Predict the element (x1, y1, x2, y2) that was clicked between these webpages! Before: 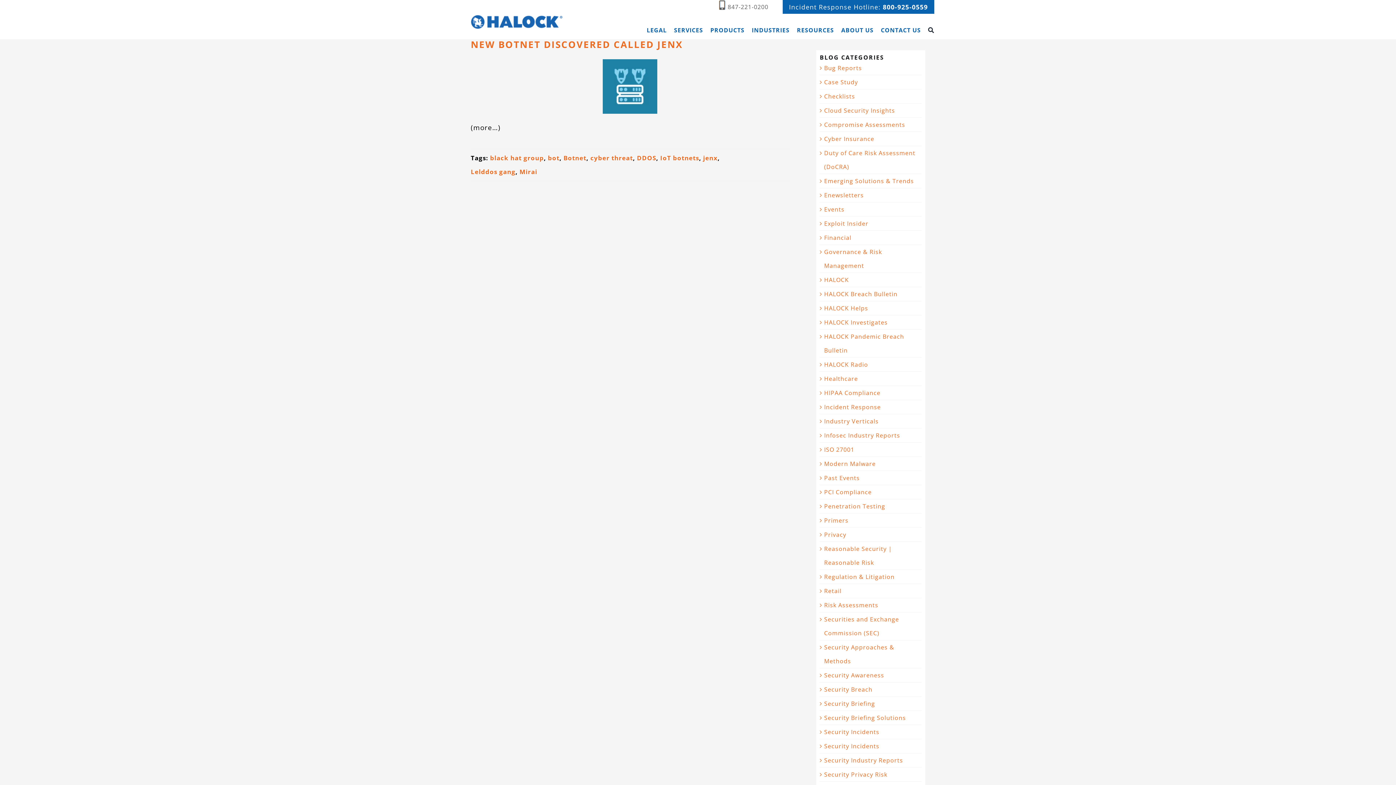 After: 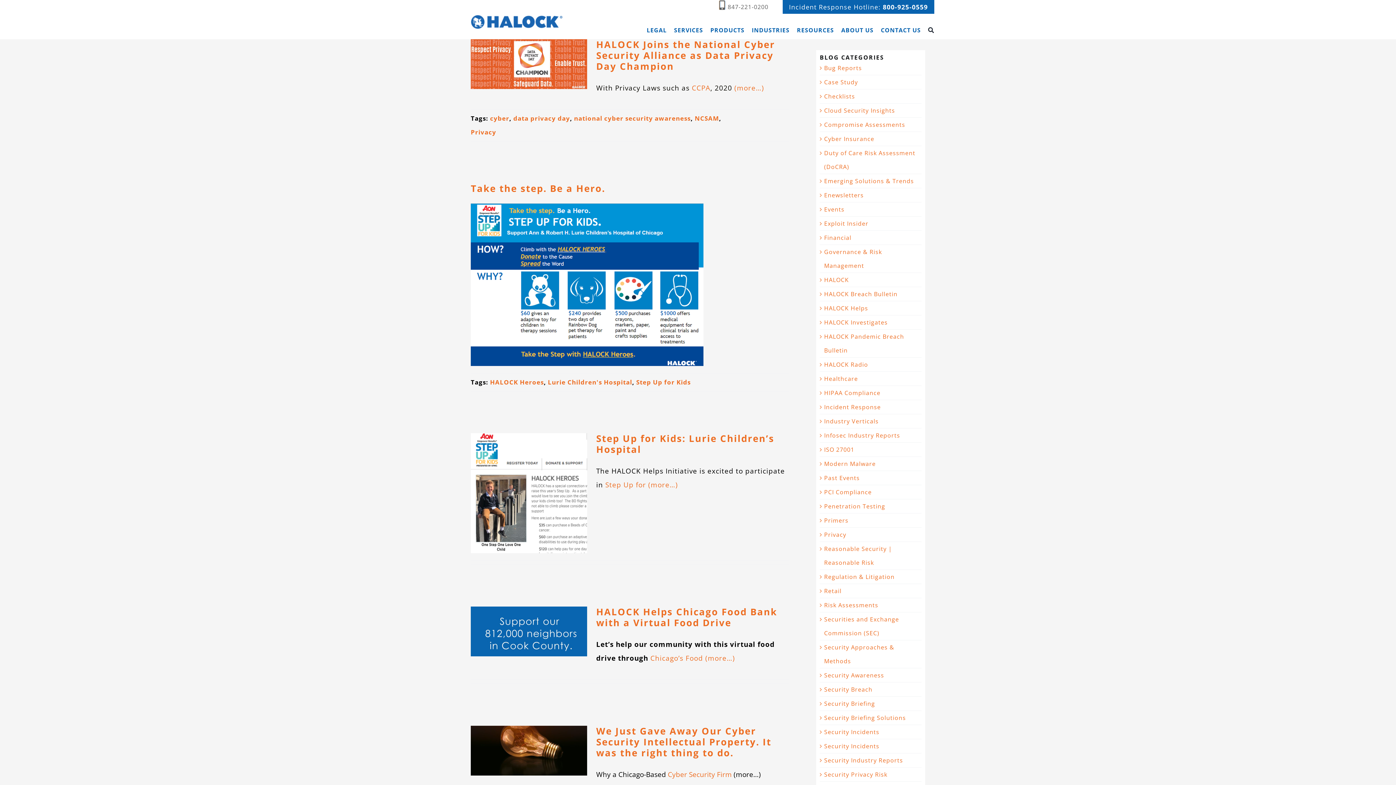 Action: label: HALOCK Helps bbox: (824, 301, 918, 315)